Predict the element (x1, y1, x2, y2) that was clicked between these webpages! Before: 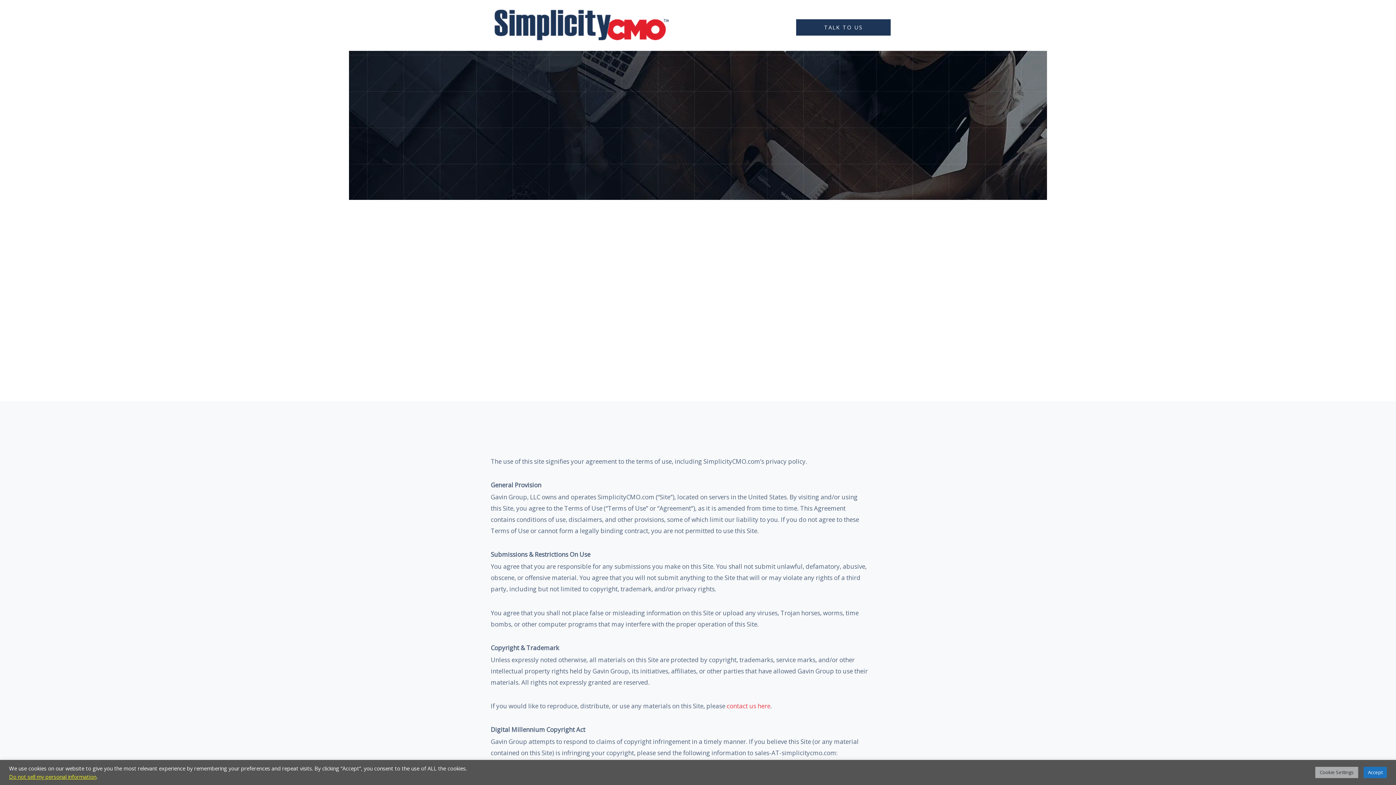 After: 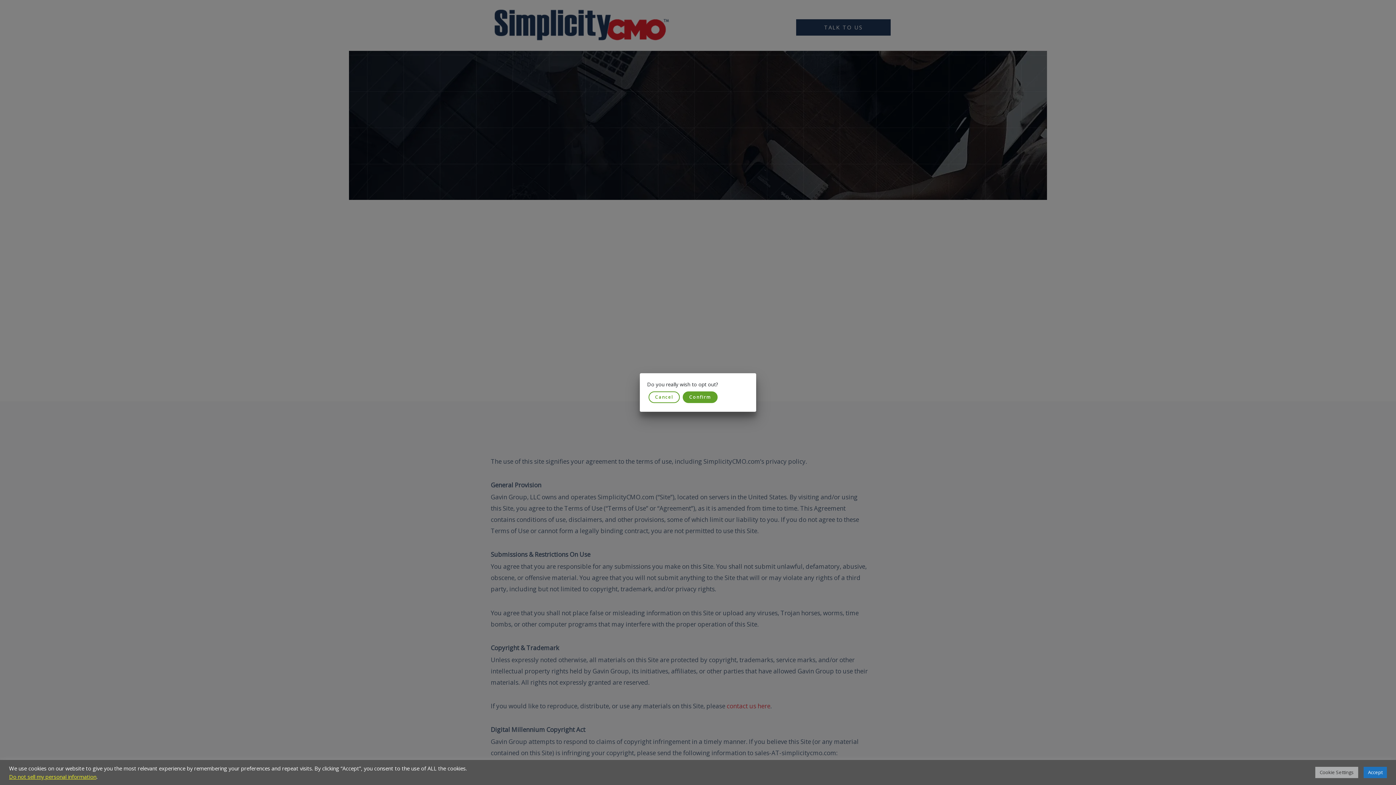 Action: bbox: (9, 773, 96, 780) label: Do not sell my personal information